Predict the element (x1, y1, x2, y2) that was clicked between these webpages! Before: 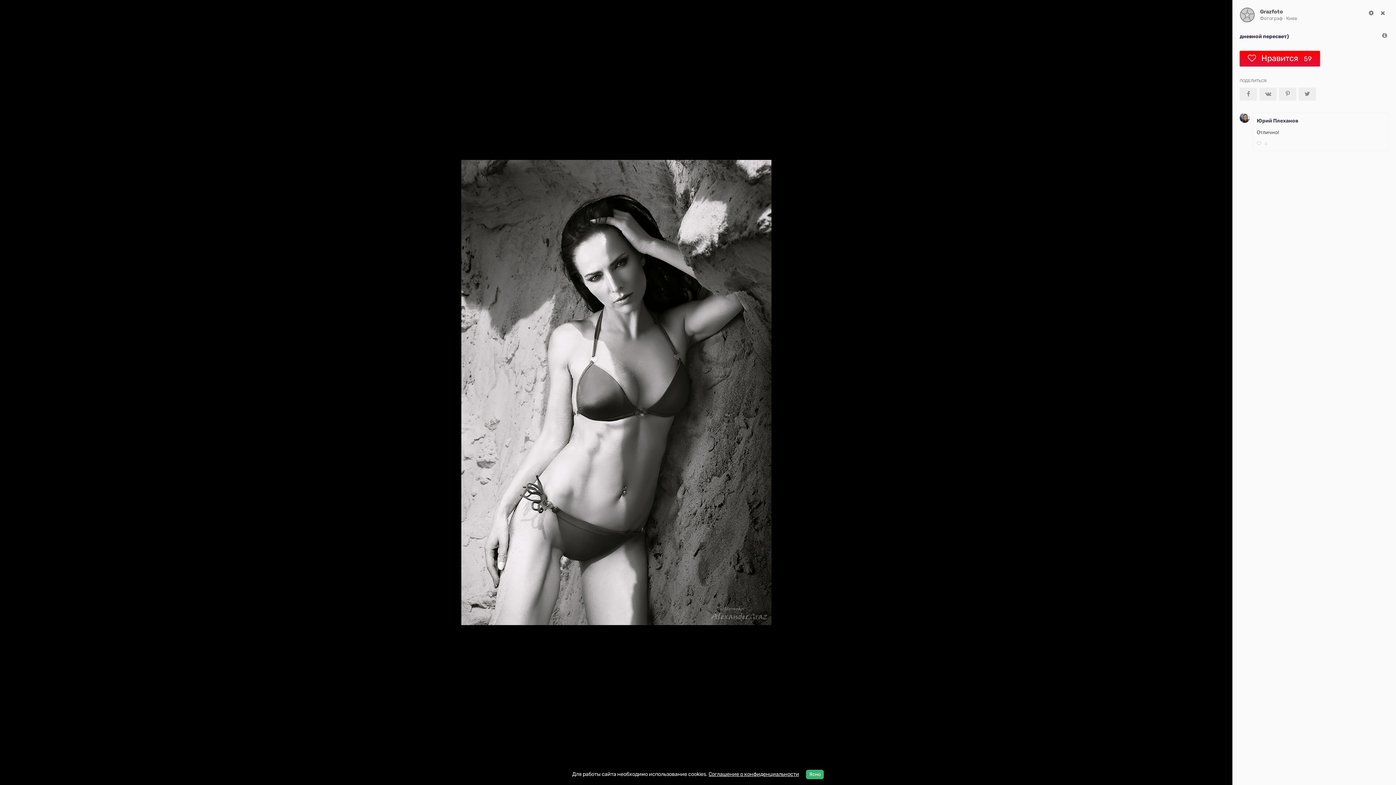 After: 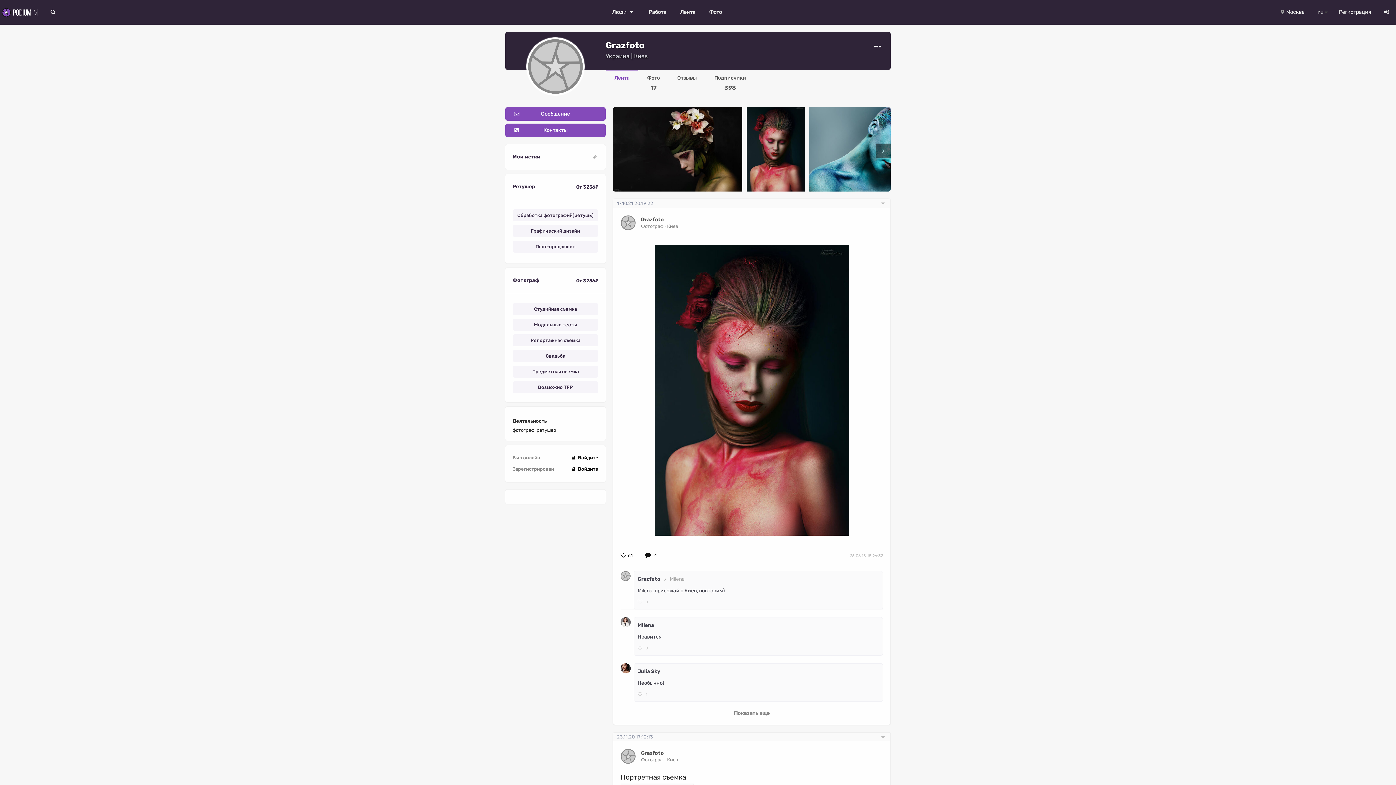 Action: bbox: (1240, 7, 1255, 22)